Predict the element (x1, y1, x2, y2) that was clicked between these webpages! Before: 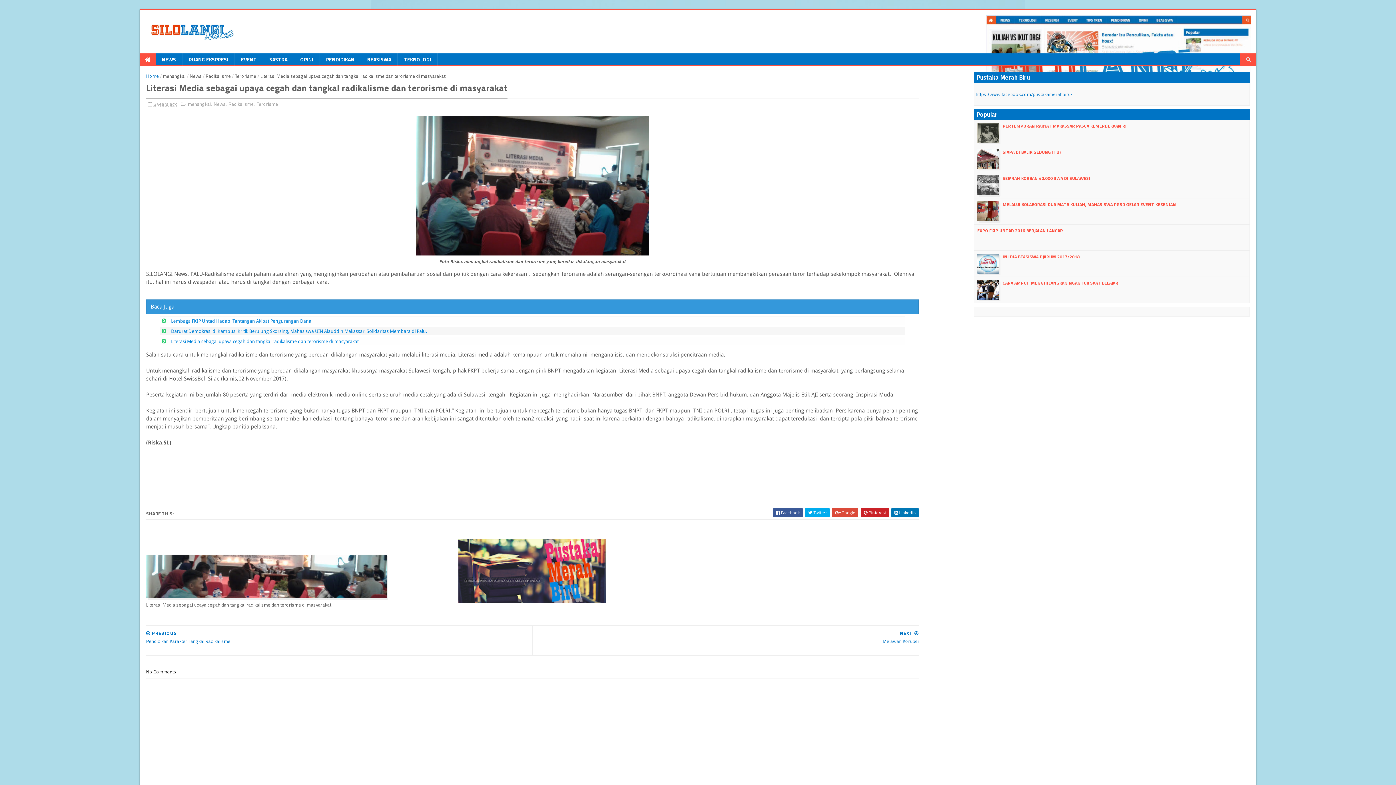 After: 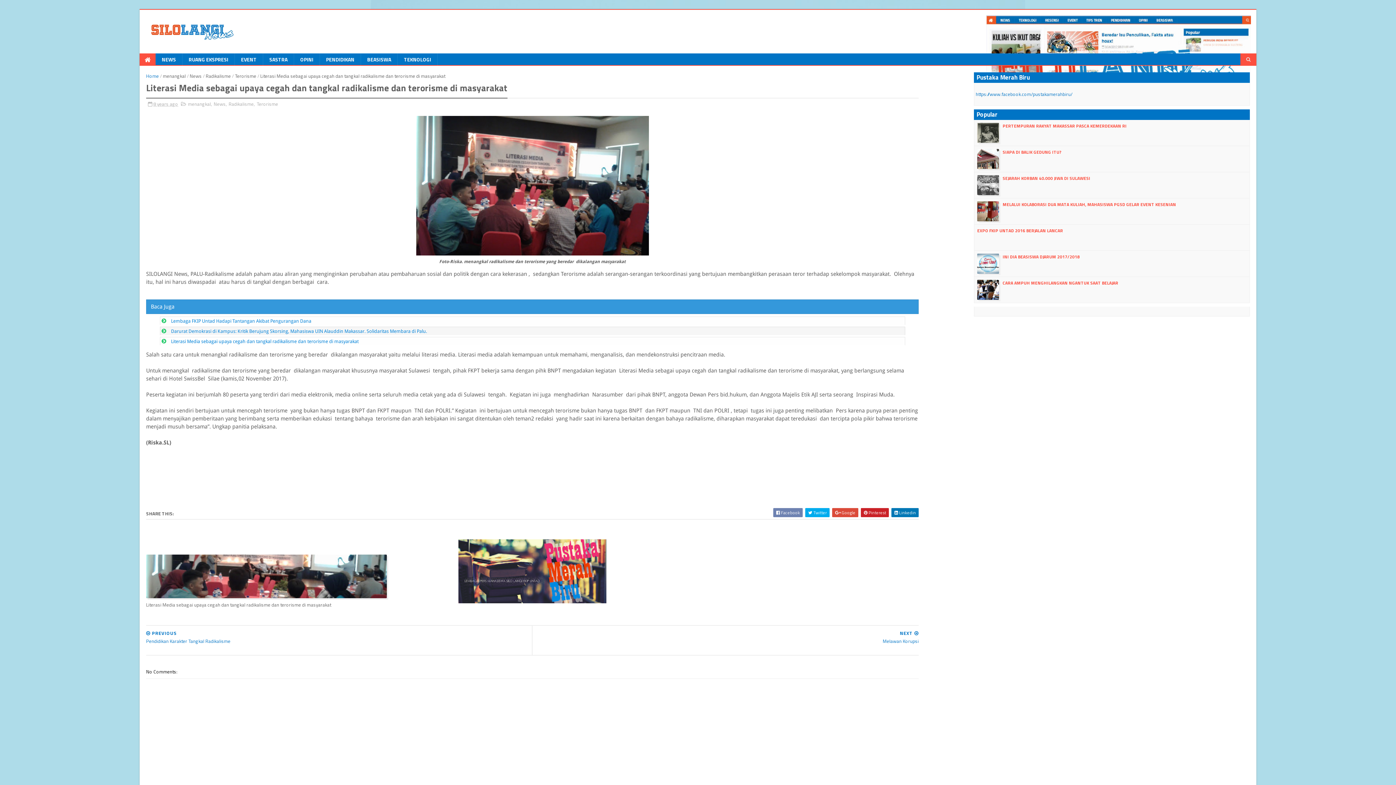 Action: bbox: (773, 508, 802, 517) label:  Facebook